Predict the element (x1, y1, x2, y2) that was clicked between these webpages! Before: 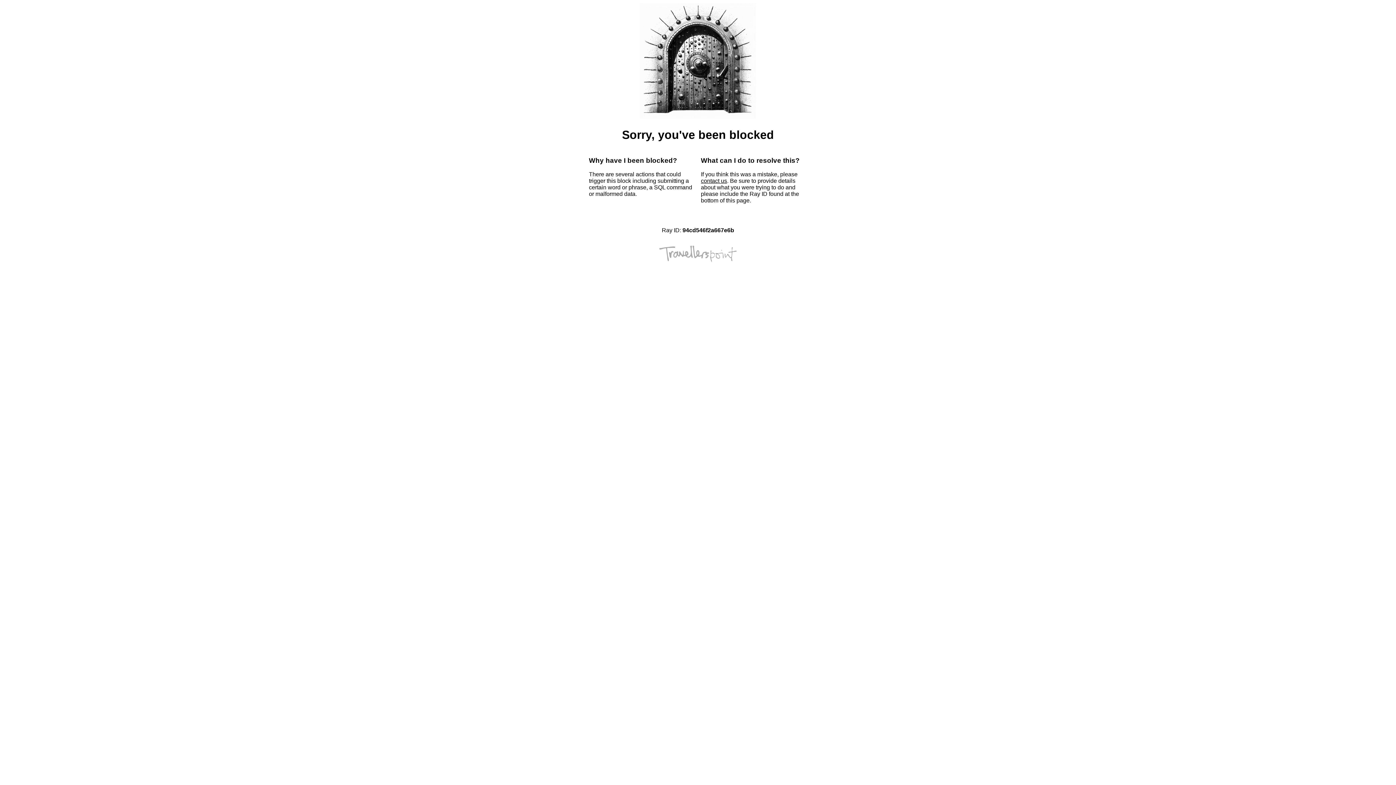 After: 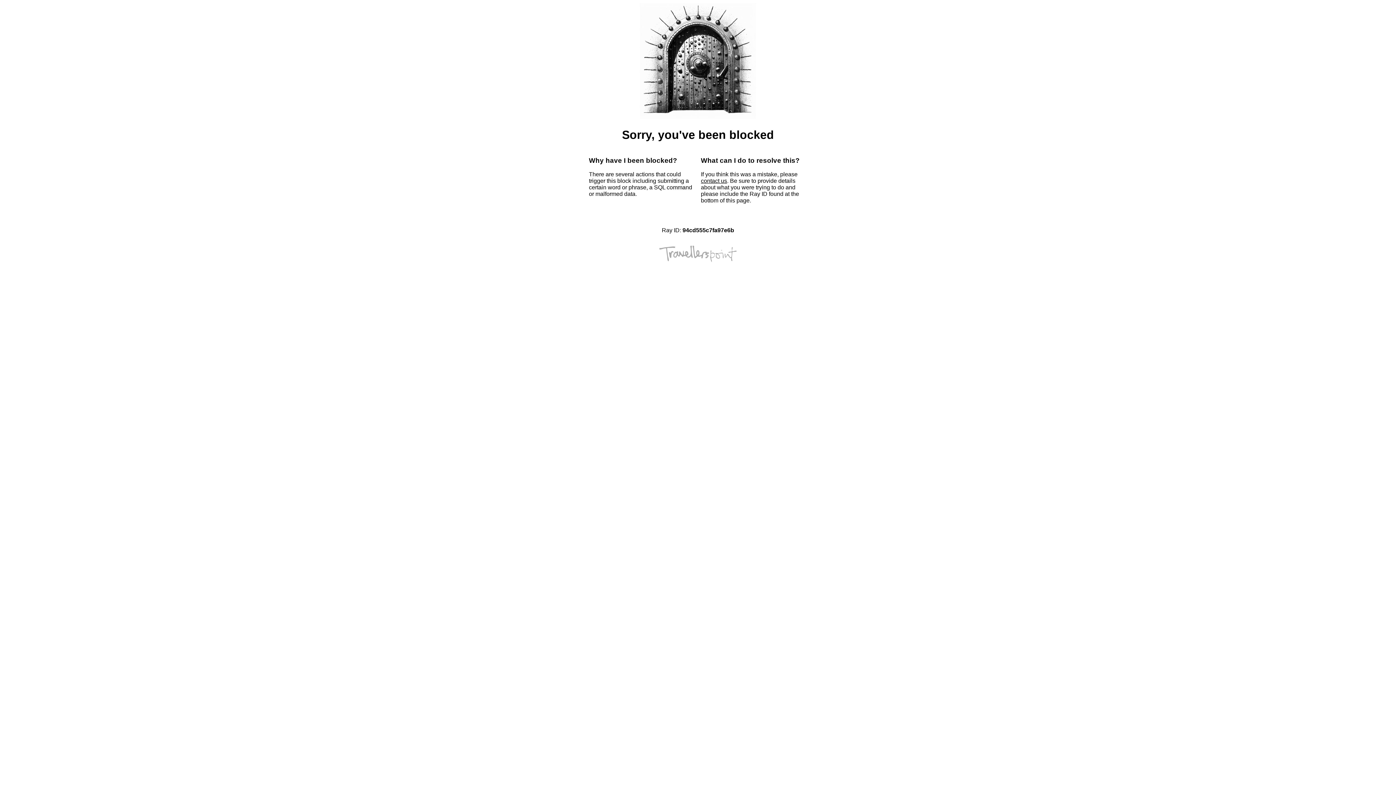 Action: bbox: (701, 177, 727, 184) label: contact us